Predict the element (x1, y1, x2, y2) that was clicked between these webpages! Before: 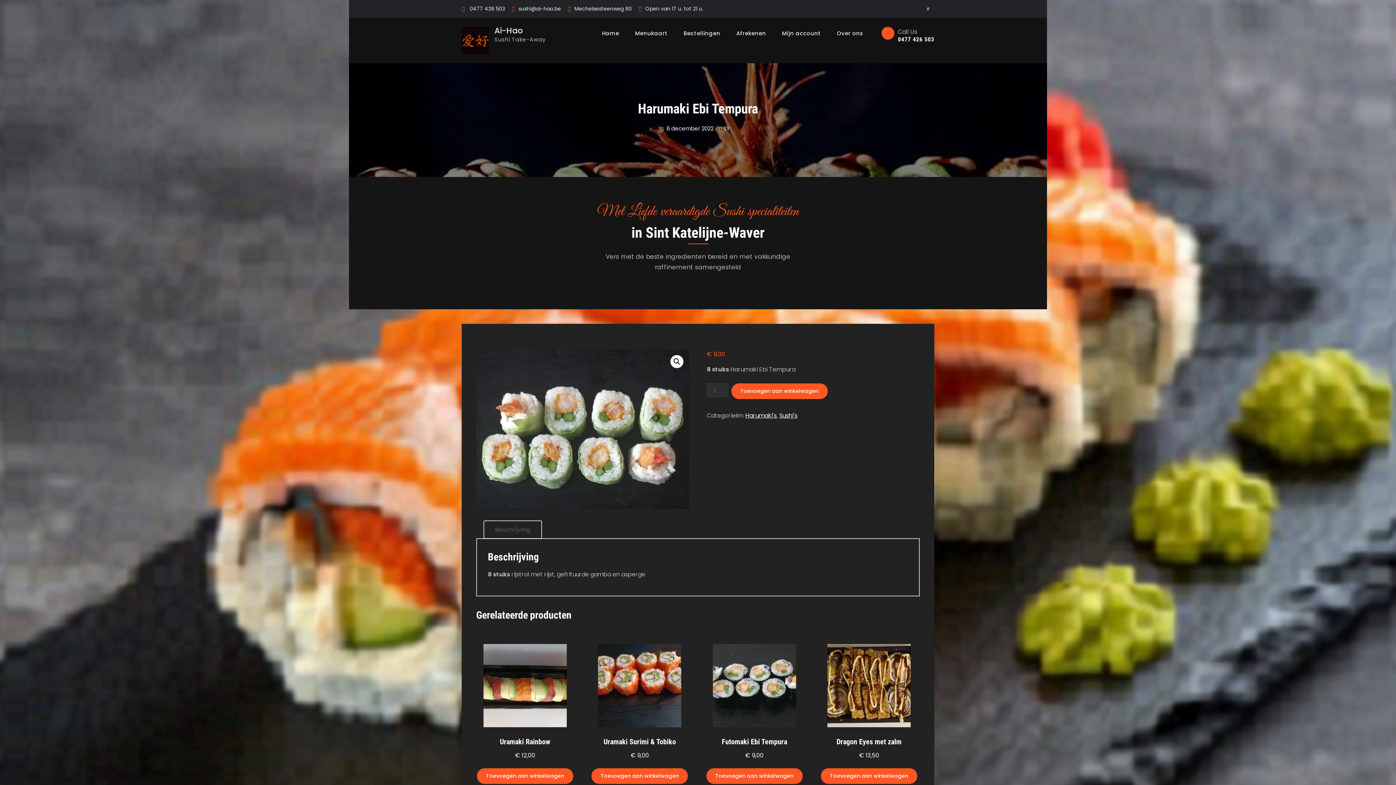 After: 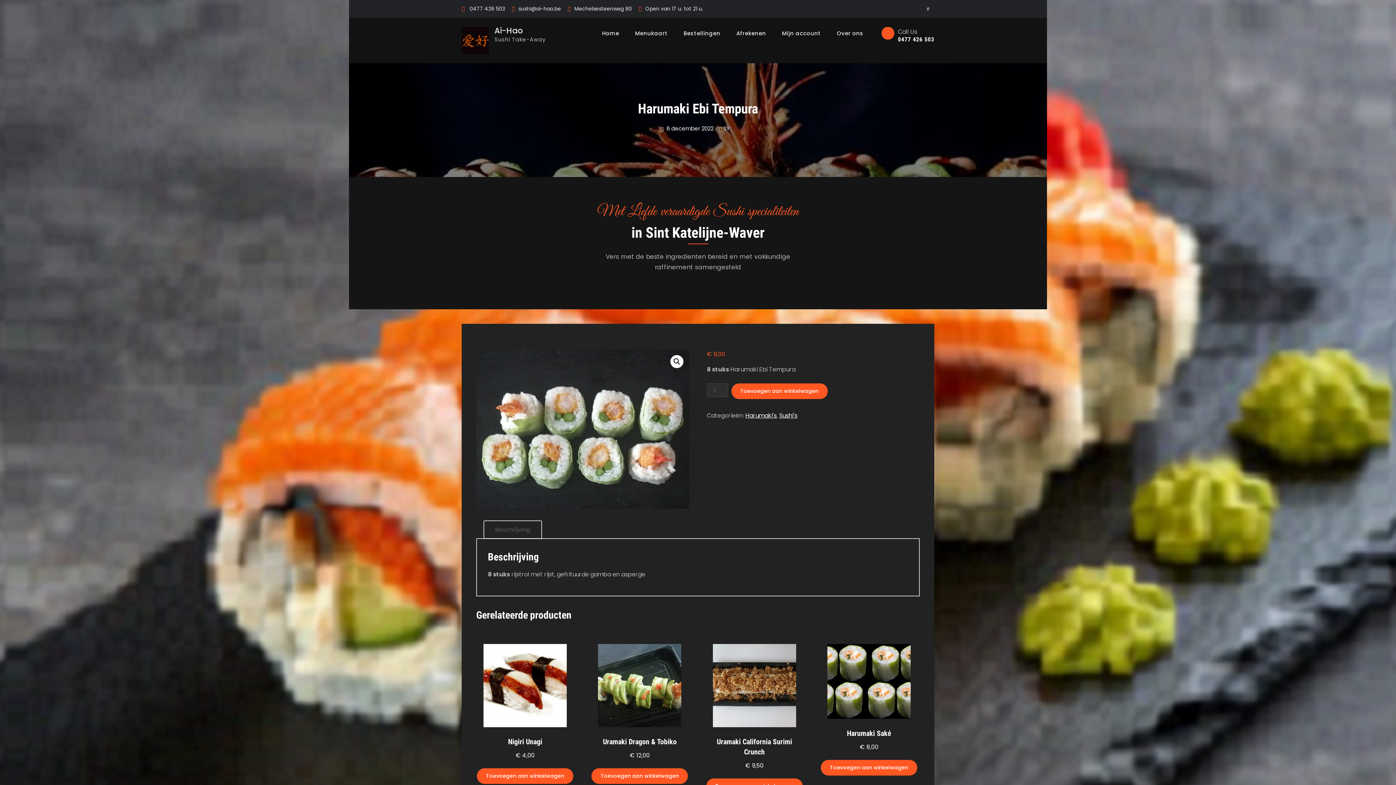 Action: label: 6 december 2022 bbox: (666, 124, 713, 132)